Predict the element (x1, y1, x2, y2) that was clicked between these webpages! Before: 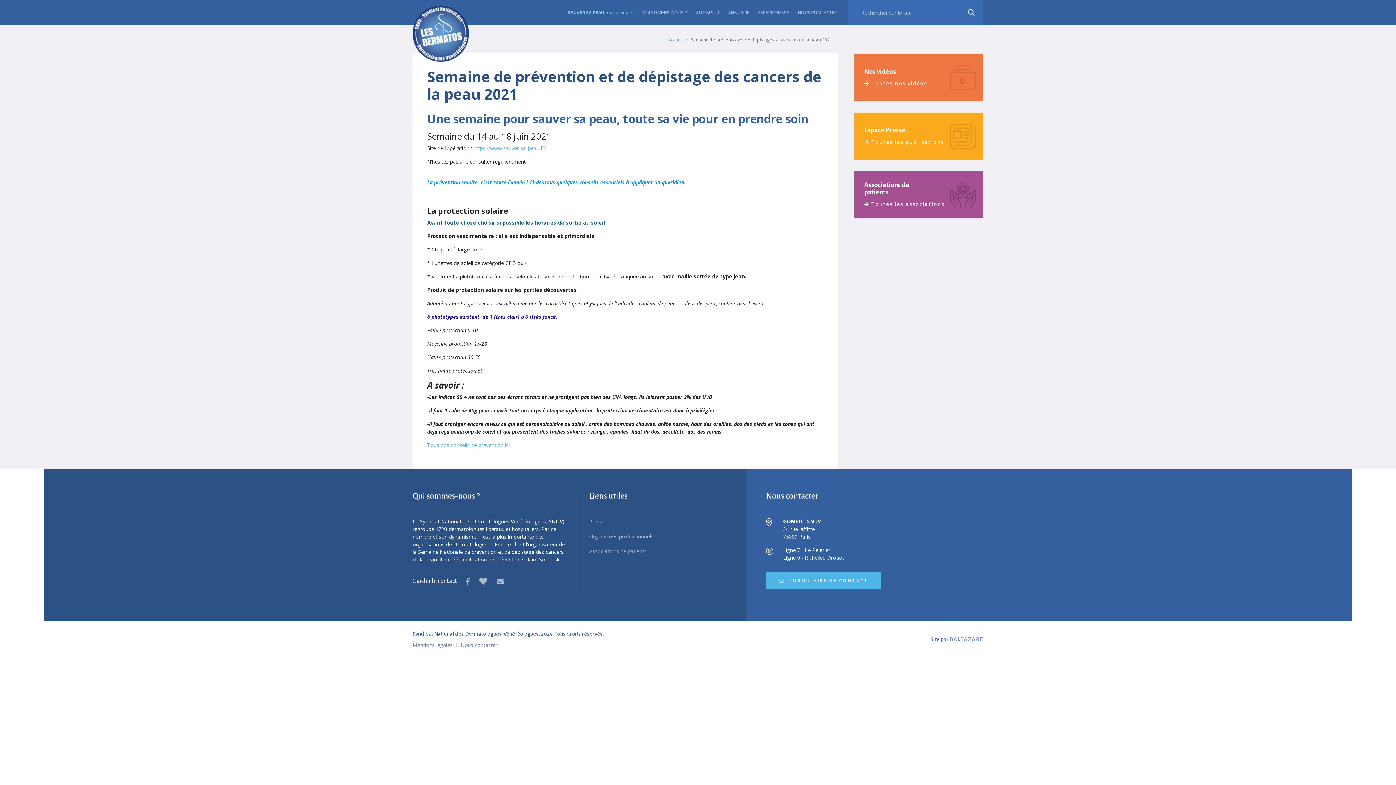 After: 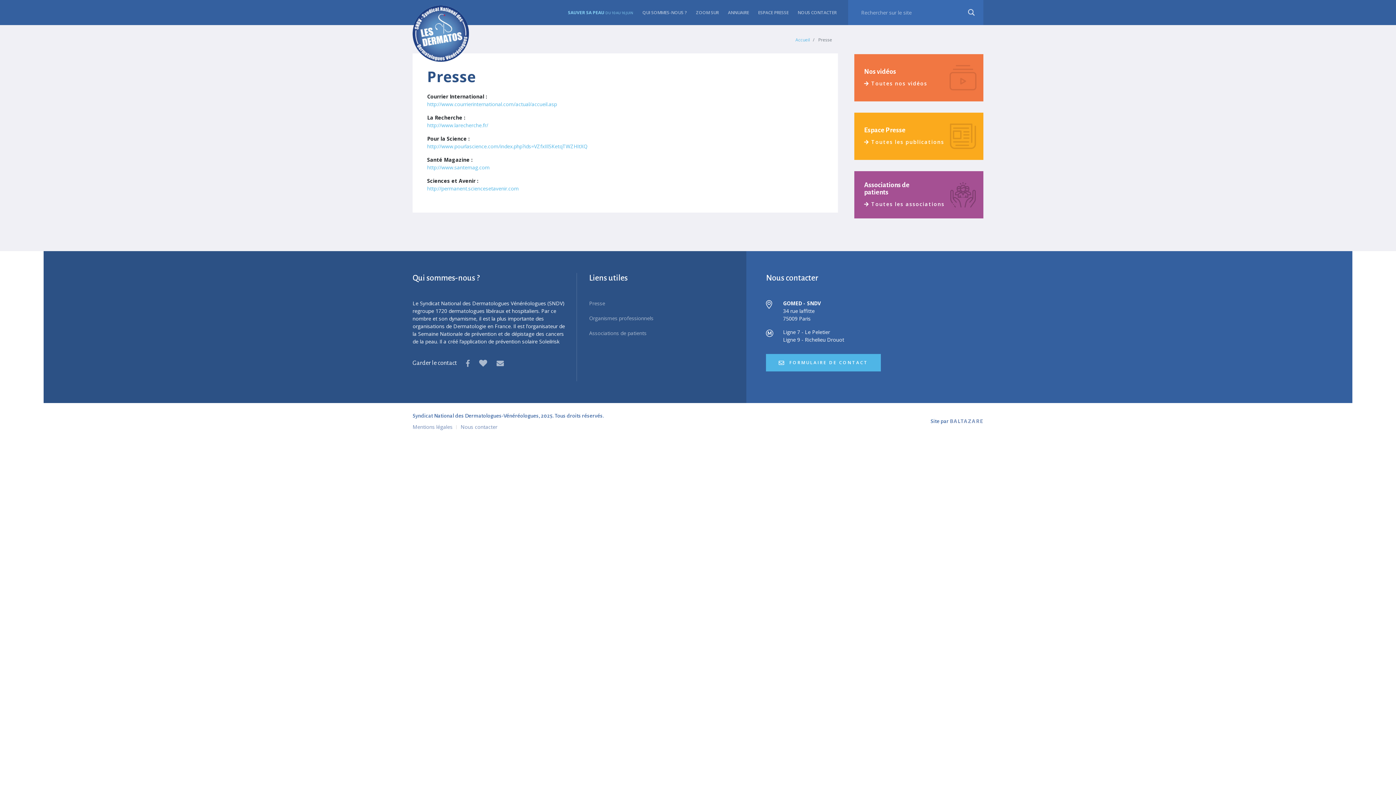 Action: bbox: (589, 517, 741, 525) label: Presse